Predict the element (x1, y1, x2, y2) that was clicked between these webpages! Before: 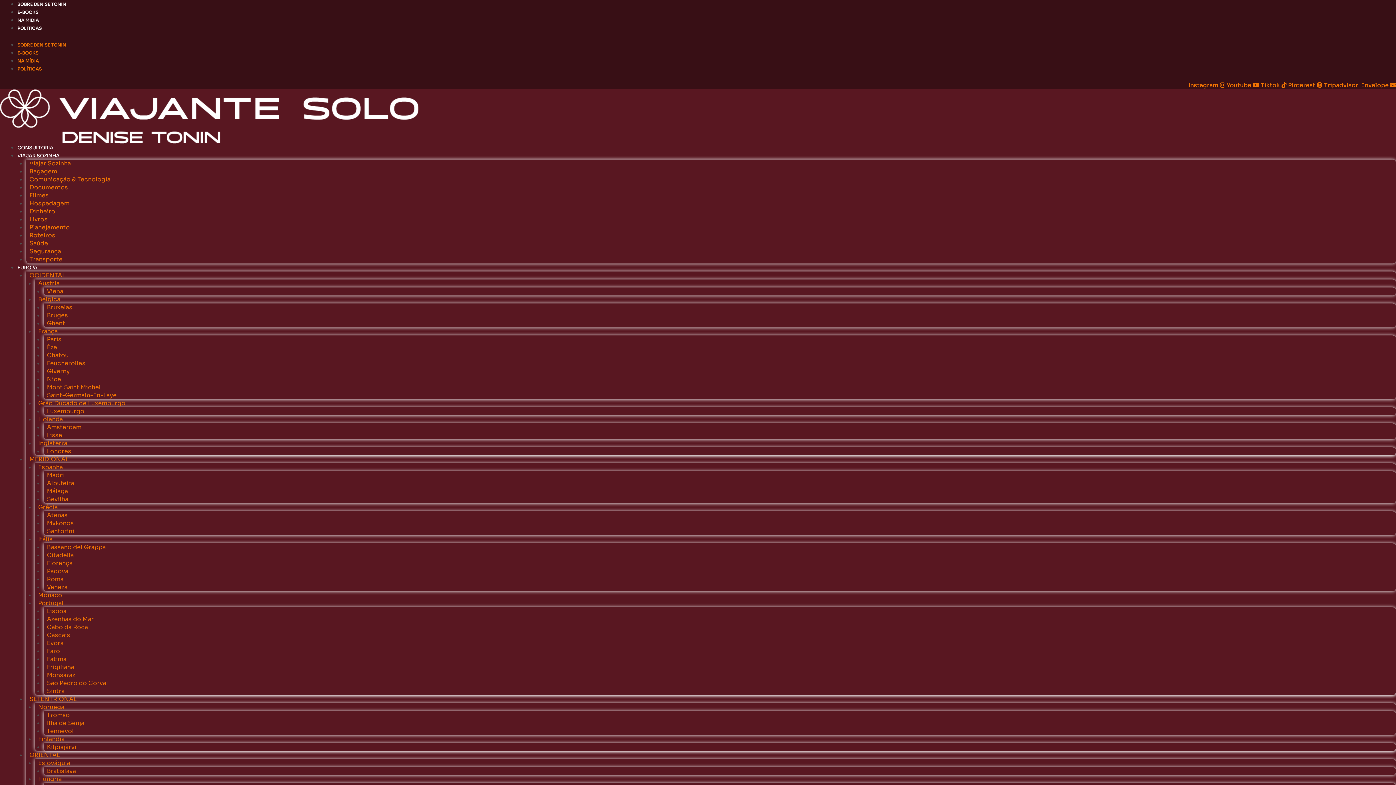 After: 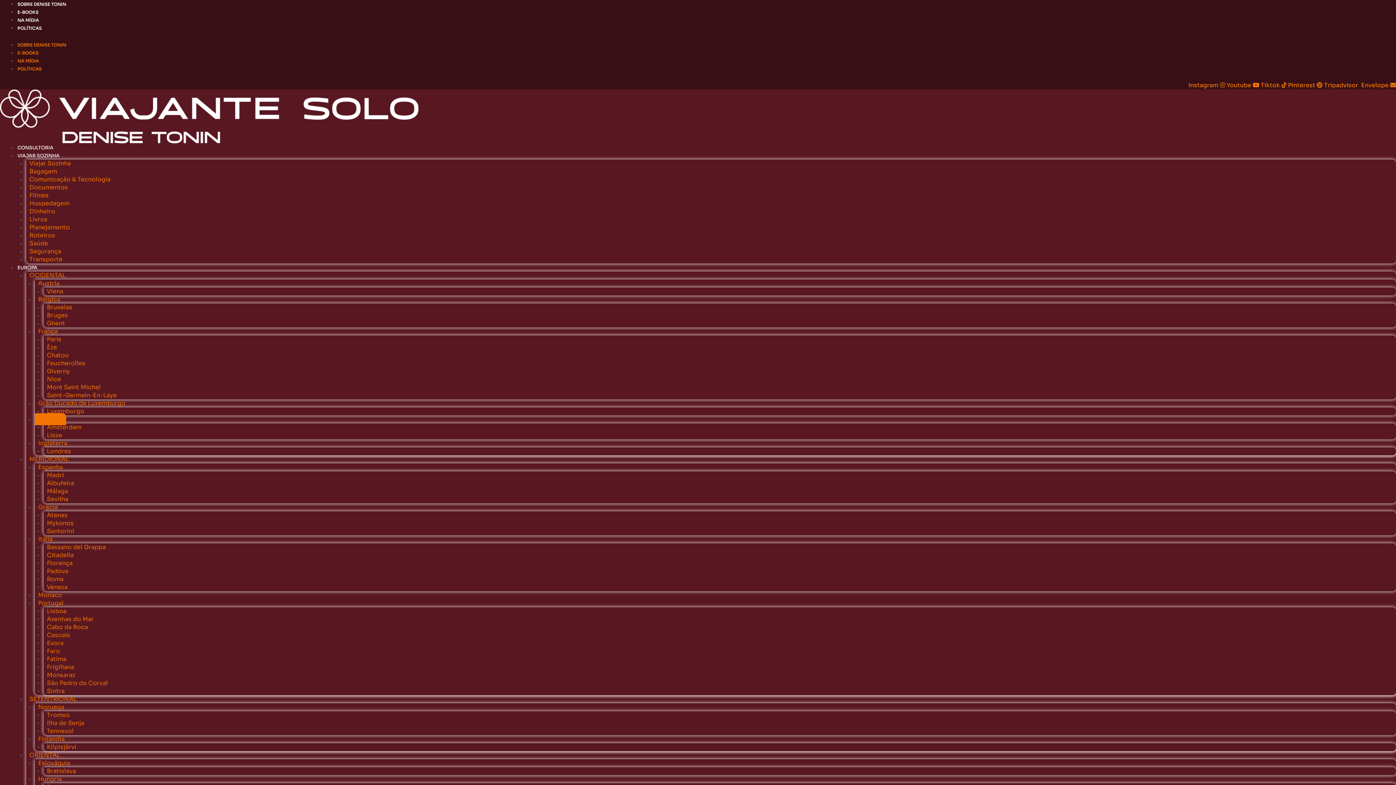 Action: label: Holanda bbox: (34, 413, 66, 425)